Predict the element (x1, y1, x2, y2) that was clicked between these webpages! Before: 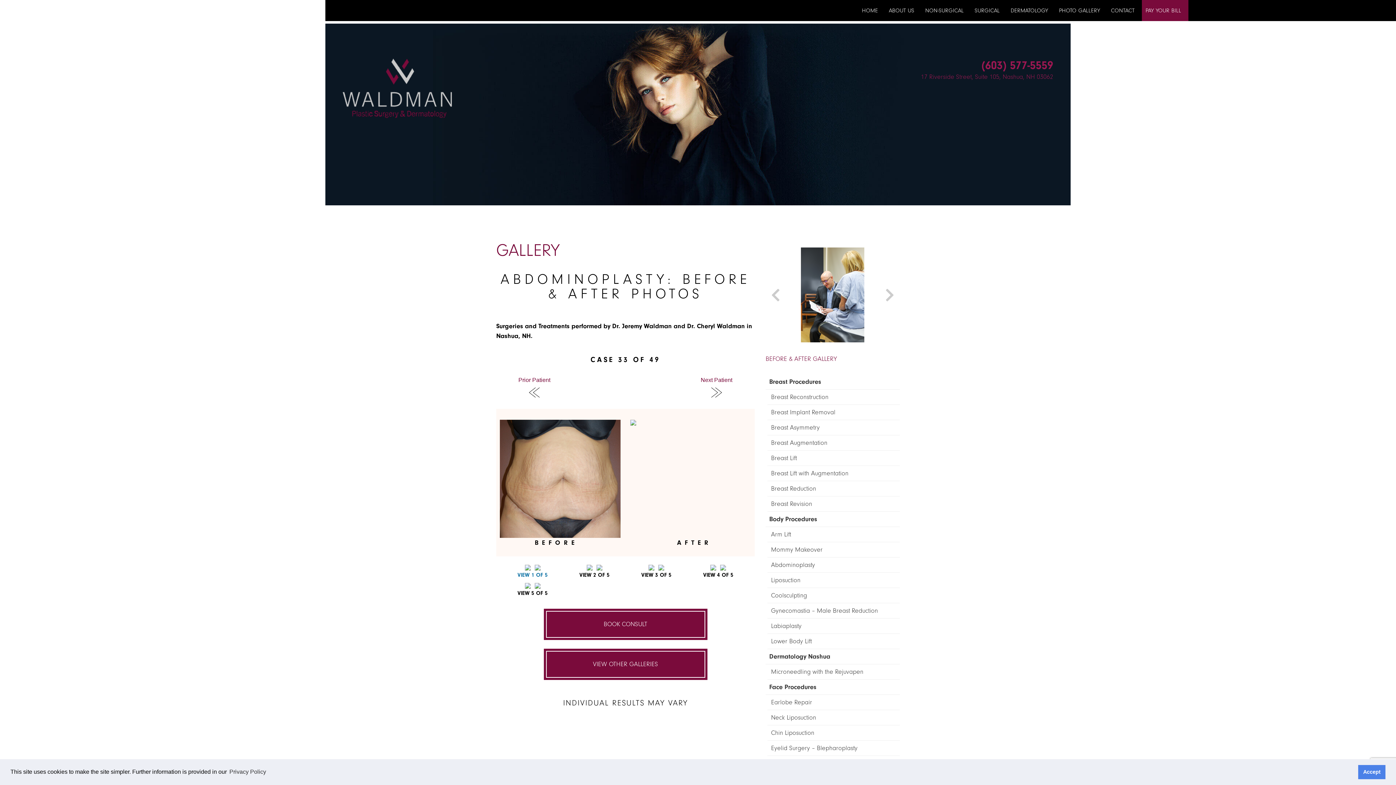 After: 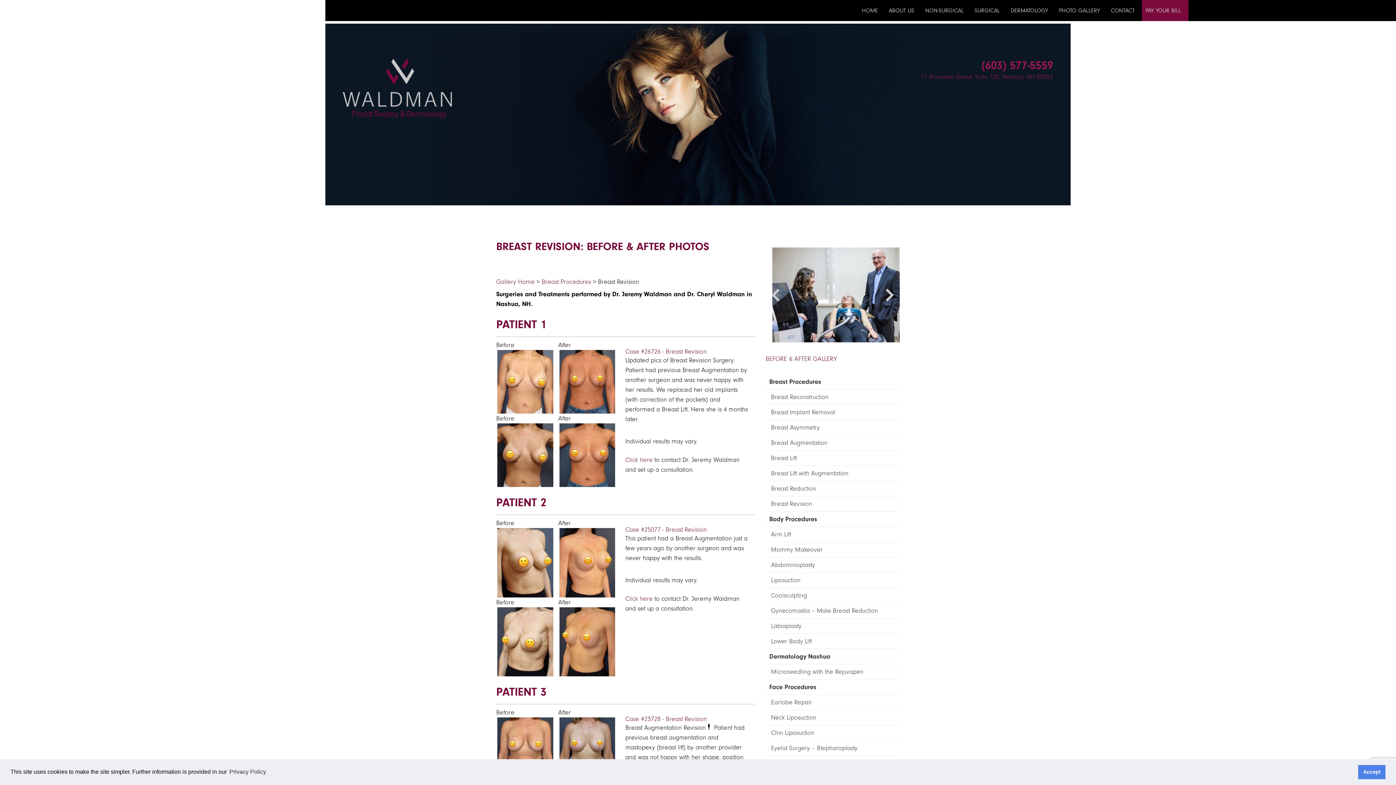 Action: label: Breast Revision bbox: (767, 496, 900, 512)